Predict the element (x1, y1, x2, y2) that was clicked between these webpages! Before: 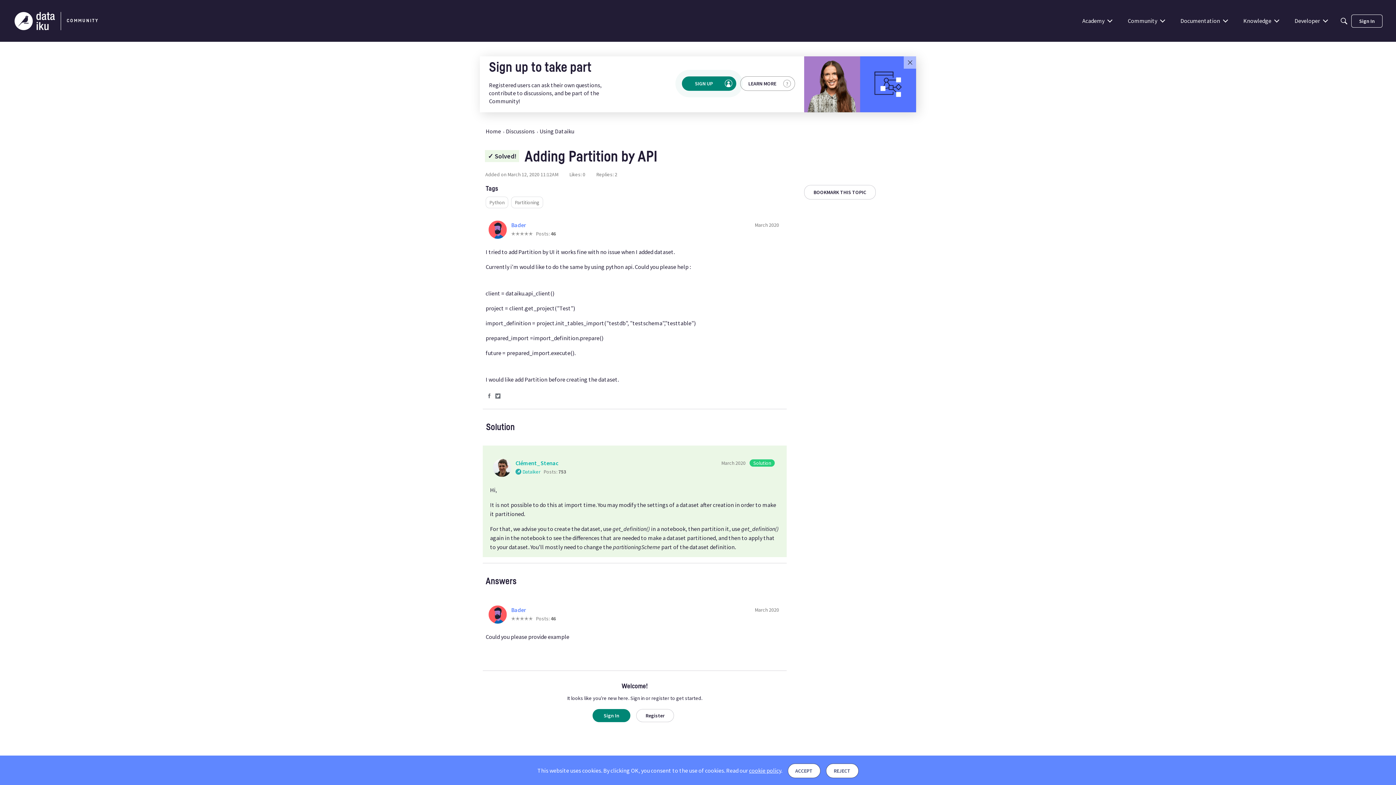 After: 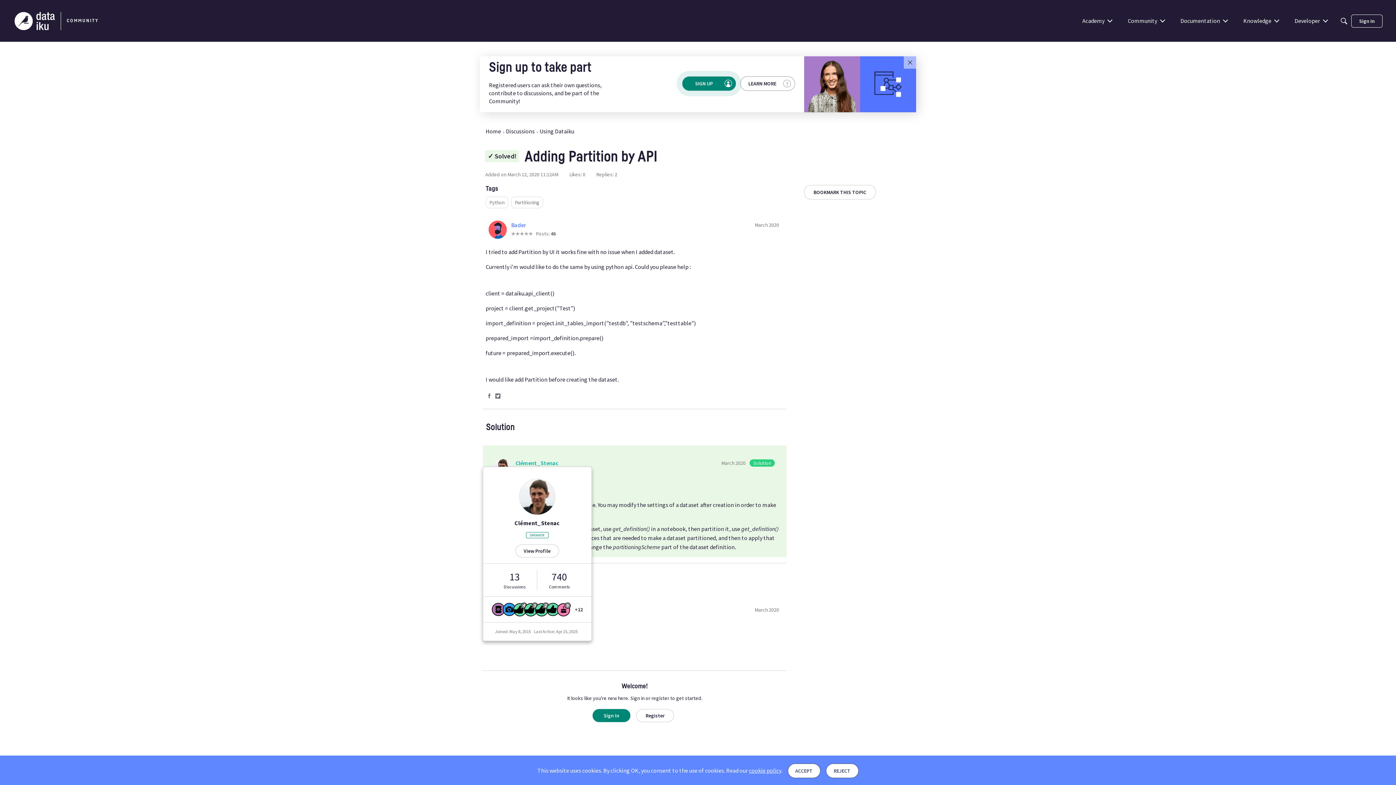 Action: label: Clément_Stenac bbox: (515, 459, 558, 467)